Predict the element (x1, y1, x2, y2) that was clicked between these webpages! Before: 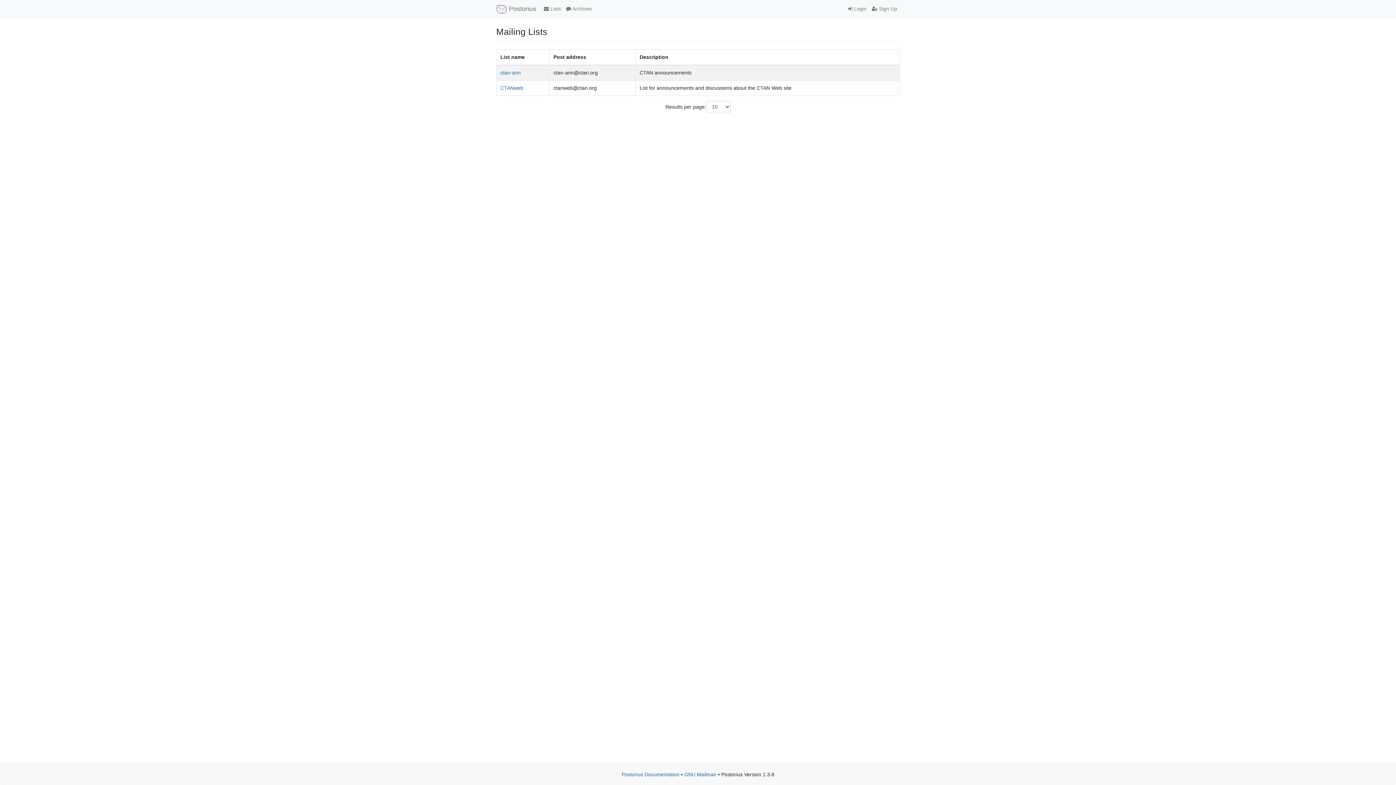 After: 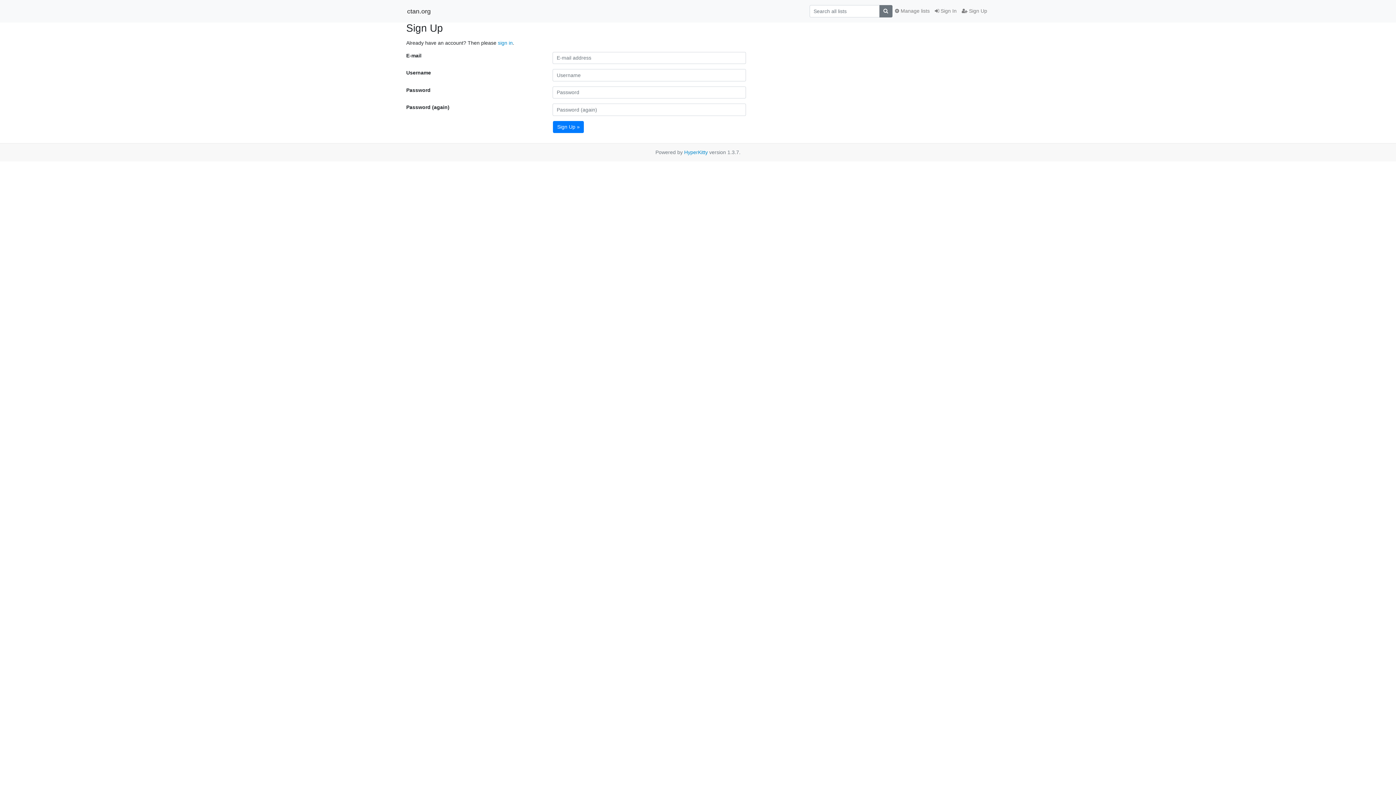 Action: bbox: (869, 2, 900, 15) label:  Sign Up